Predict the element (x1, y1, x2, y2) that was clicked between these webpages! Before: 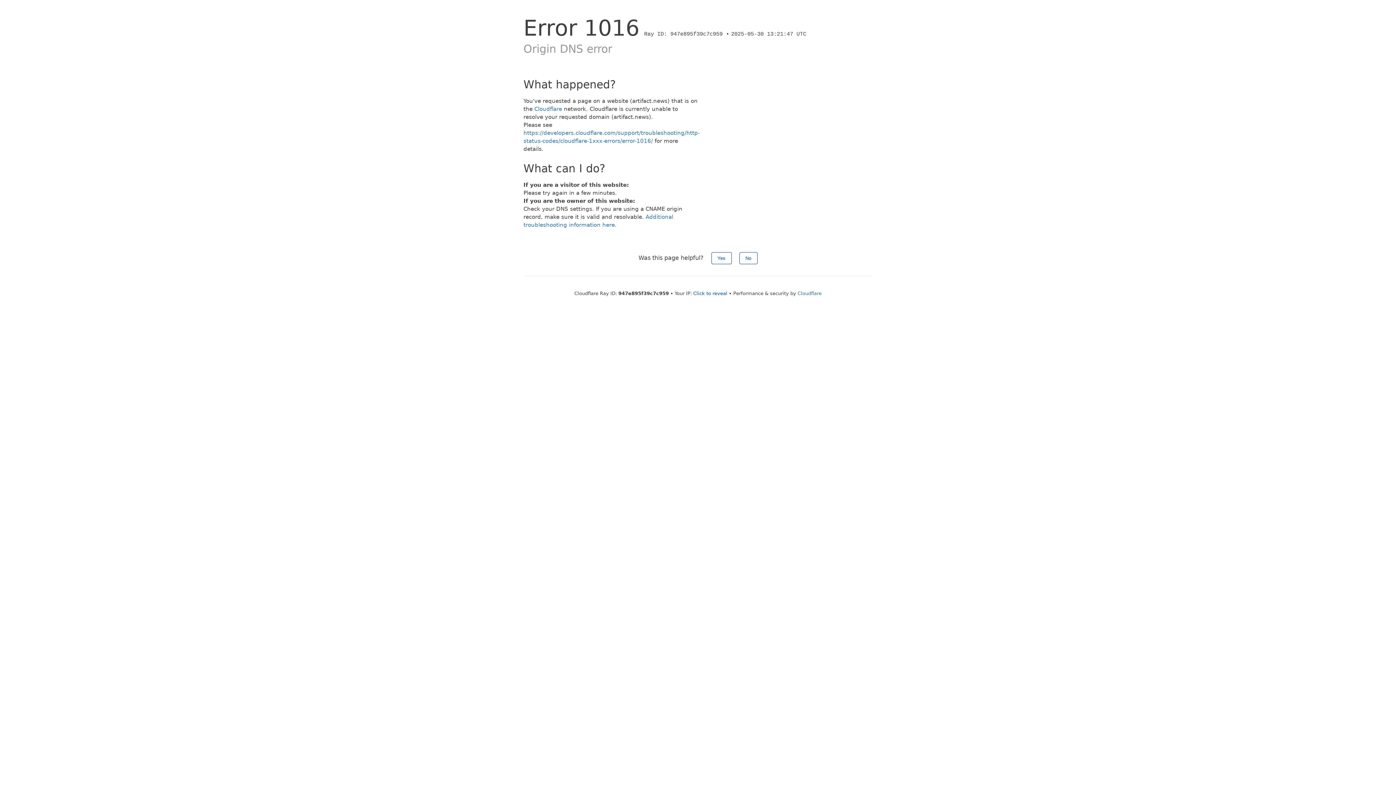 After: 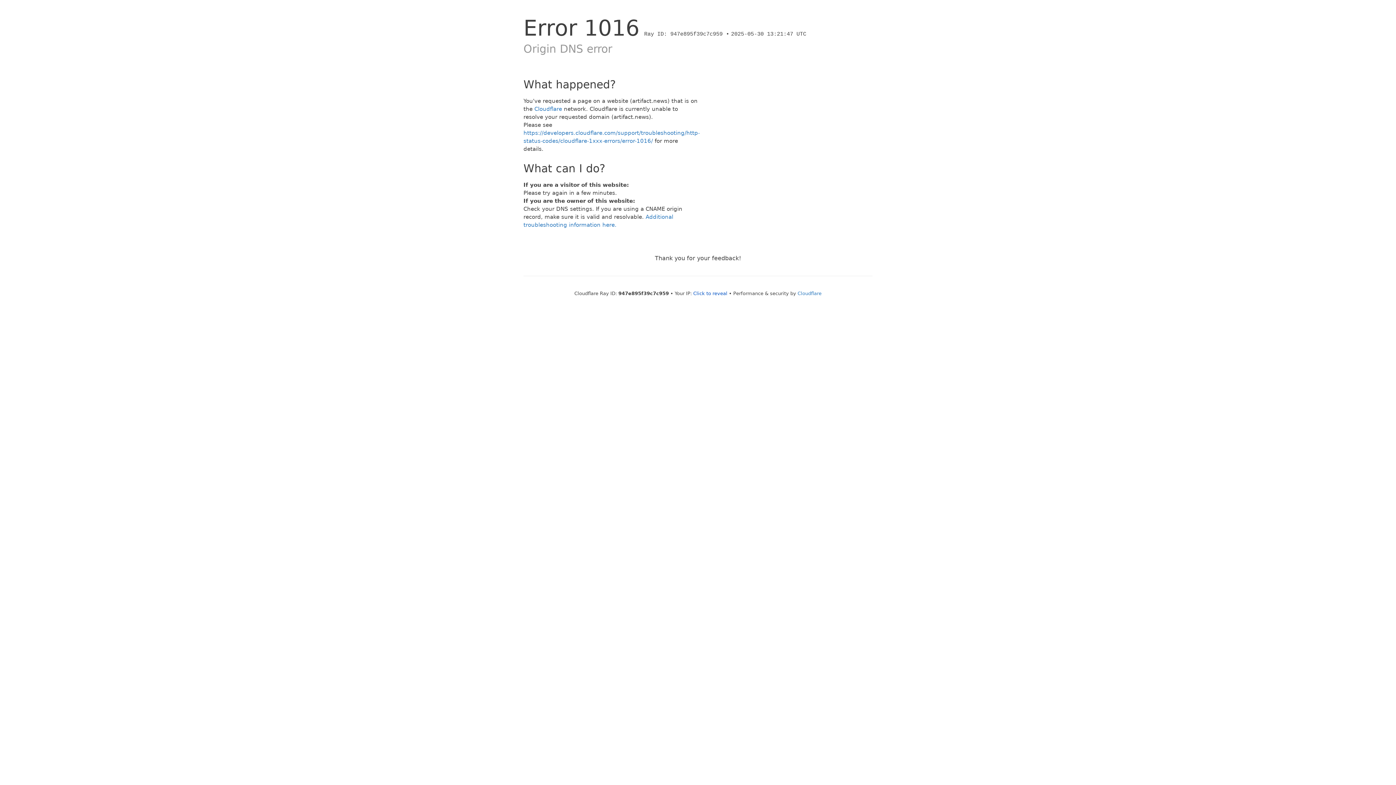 Action: label: Yes bbox: (711, 252, 731, 264)